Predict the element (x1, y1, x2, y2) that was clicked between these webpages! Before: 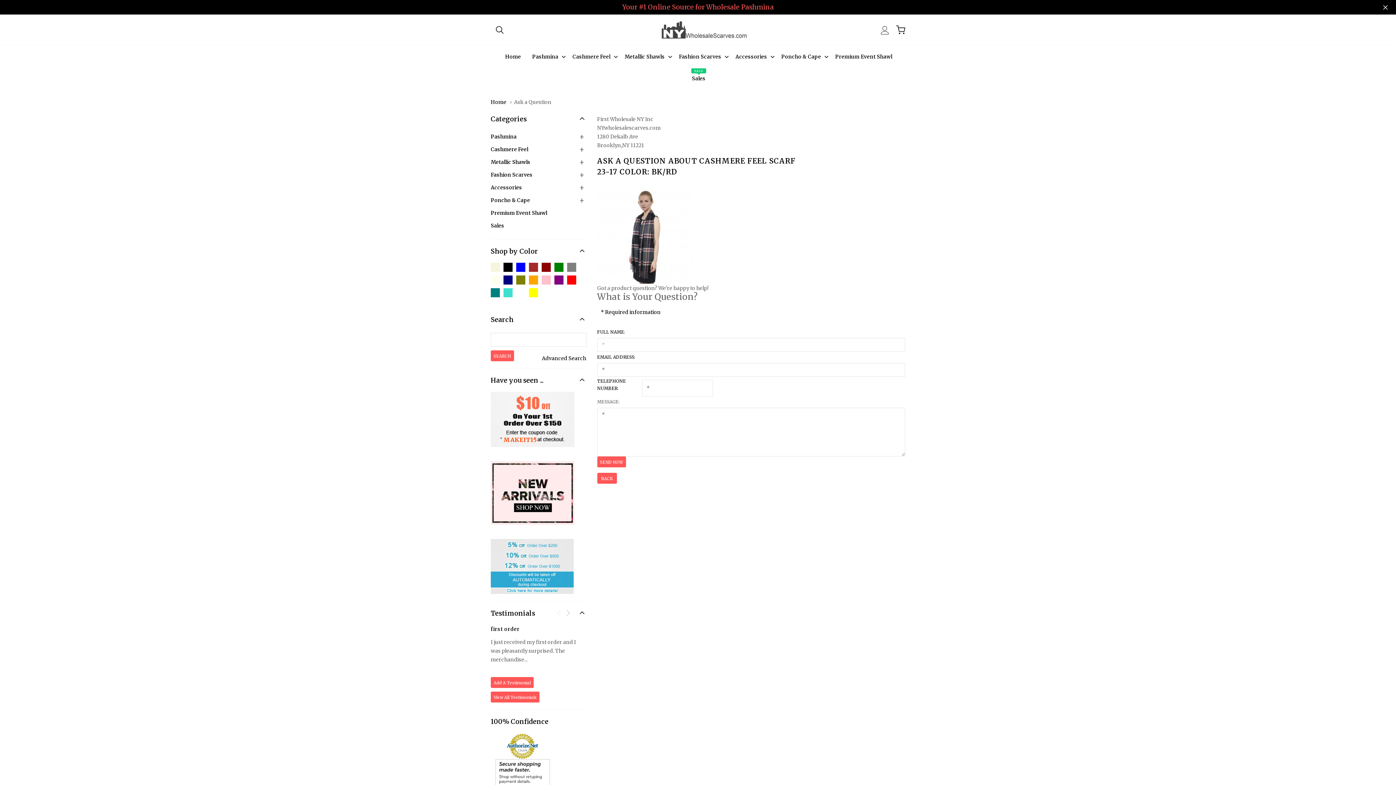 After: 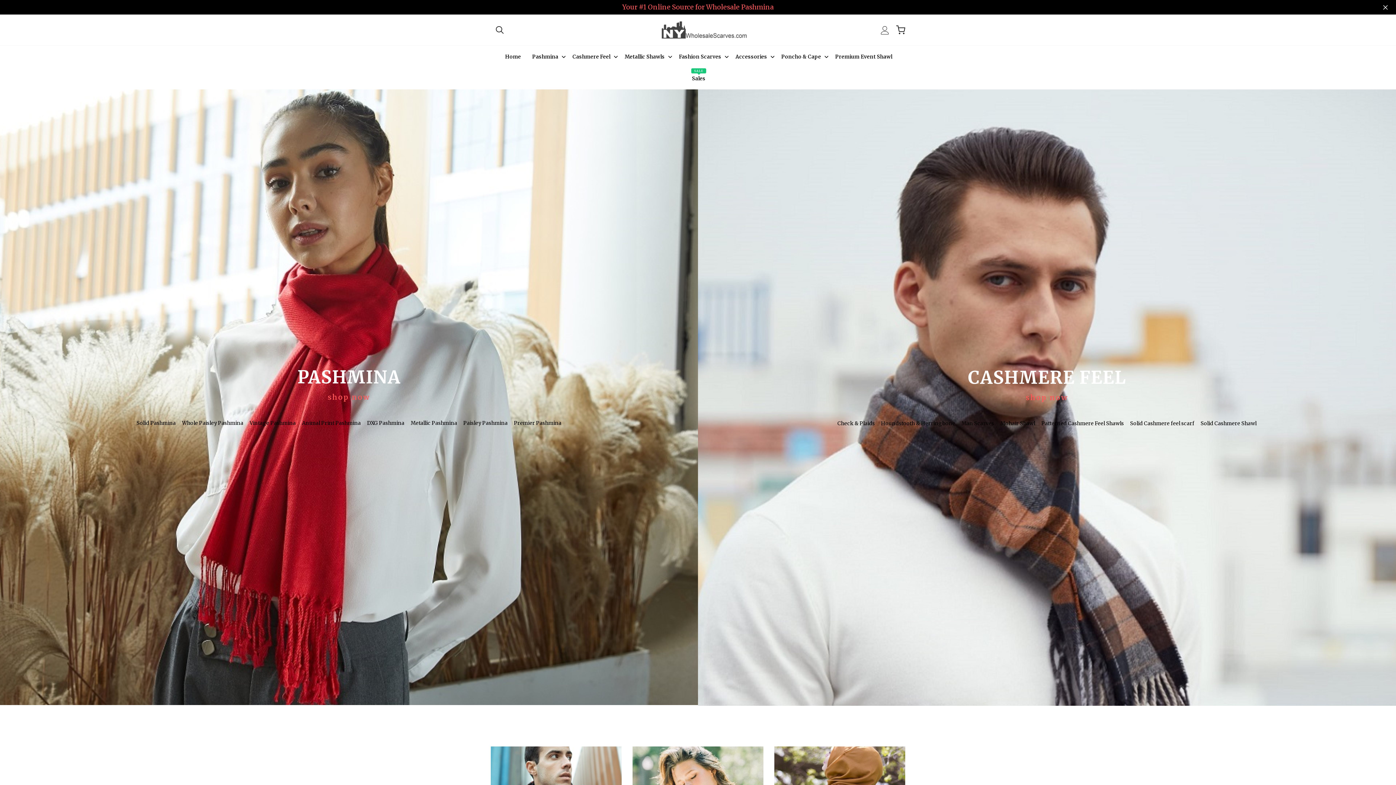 Action: bbox: (490, 98, 506, 105) label: Home